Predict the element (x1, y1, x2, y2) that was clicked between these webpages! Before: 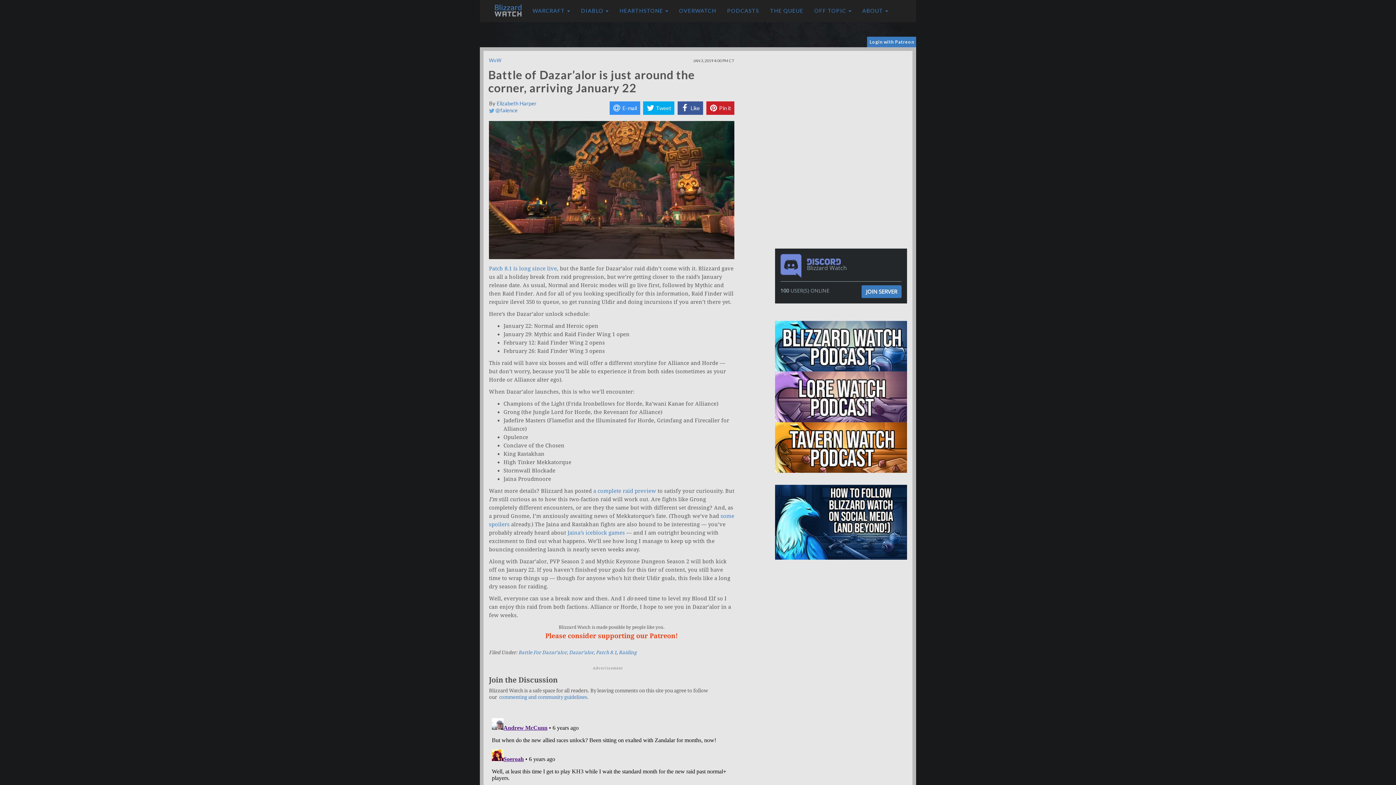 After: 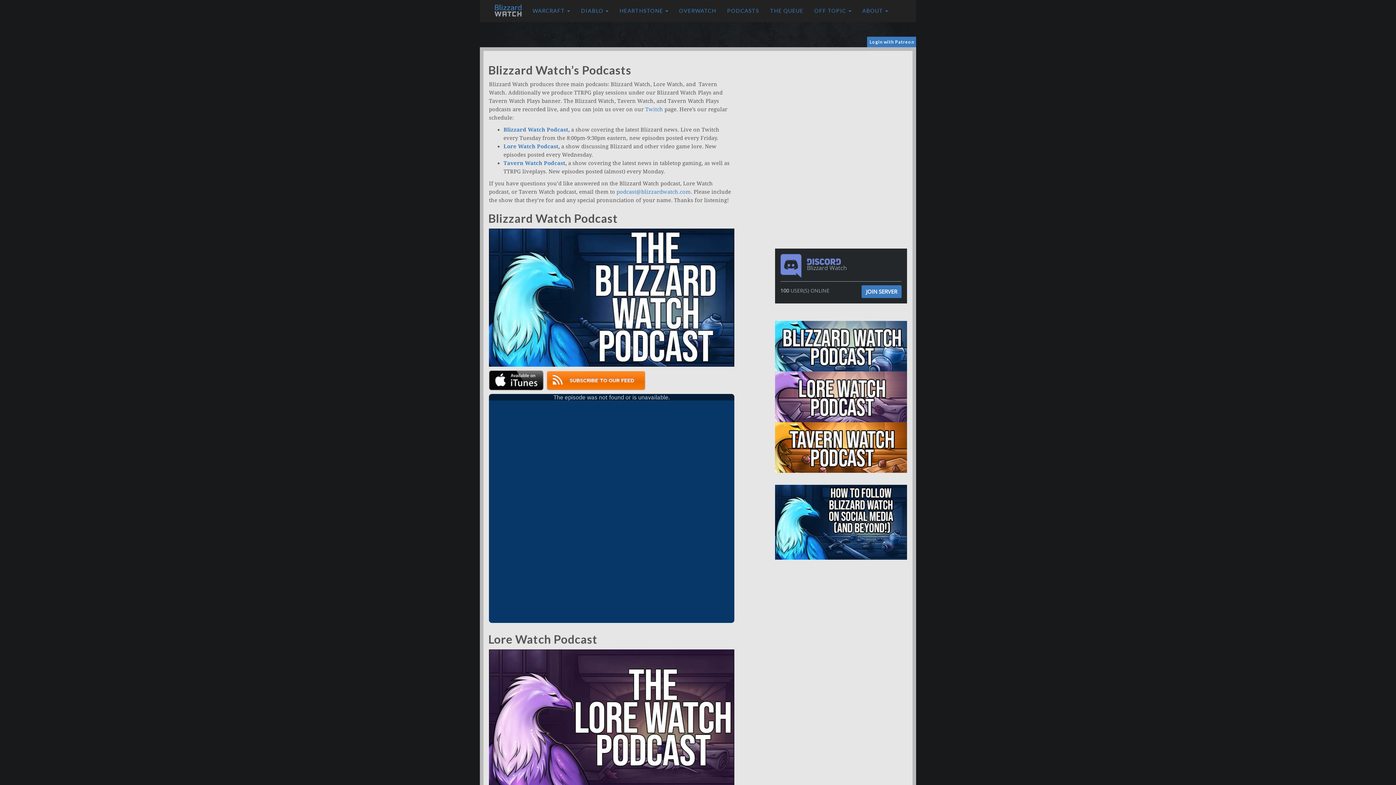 Action: label: PODCASTS bbox: (721, 1, 764, 20)